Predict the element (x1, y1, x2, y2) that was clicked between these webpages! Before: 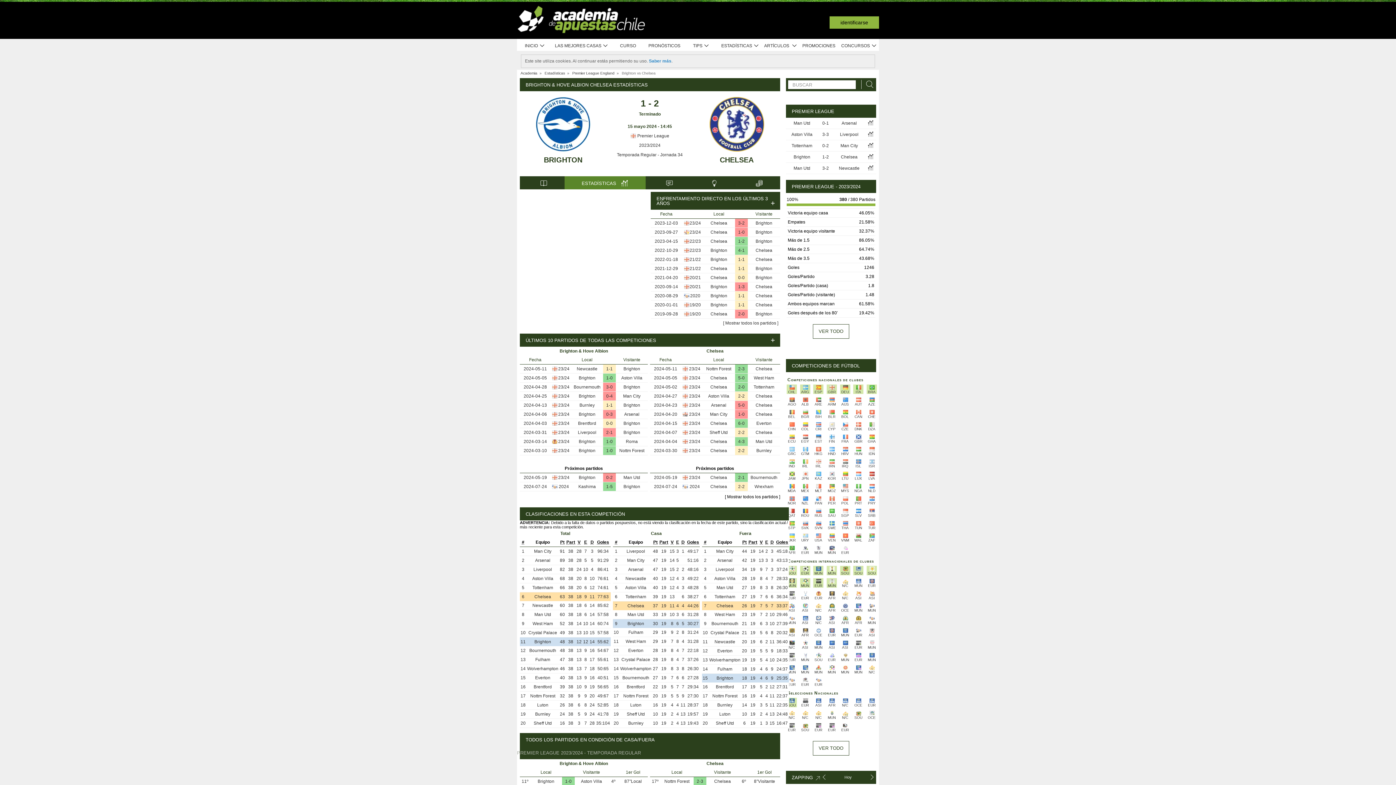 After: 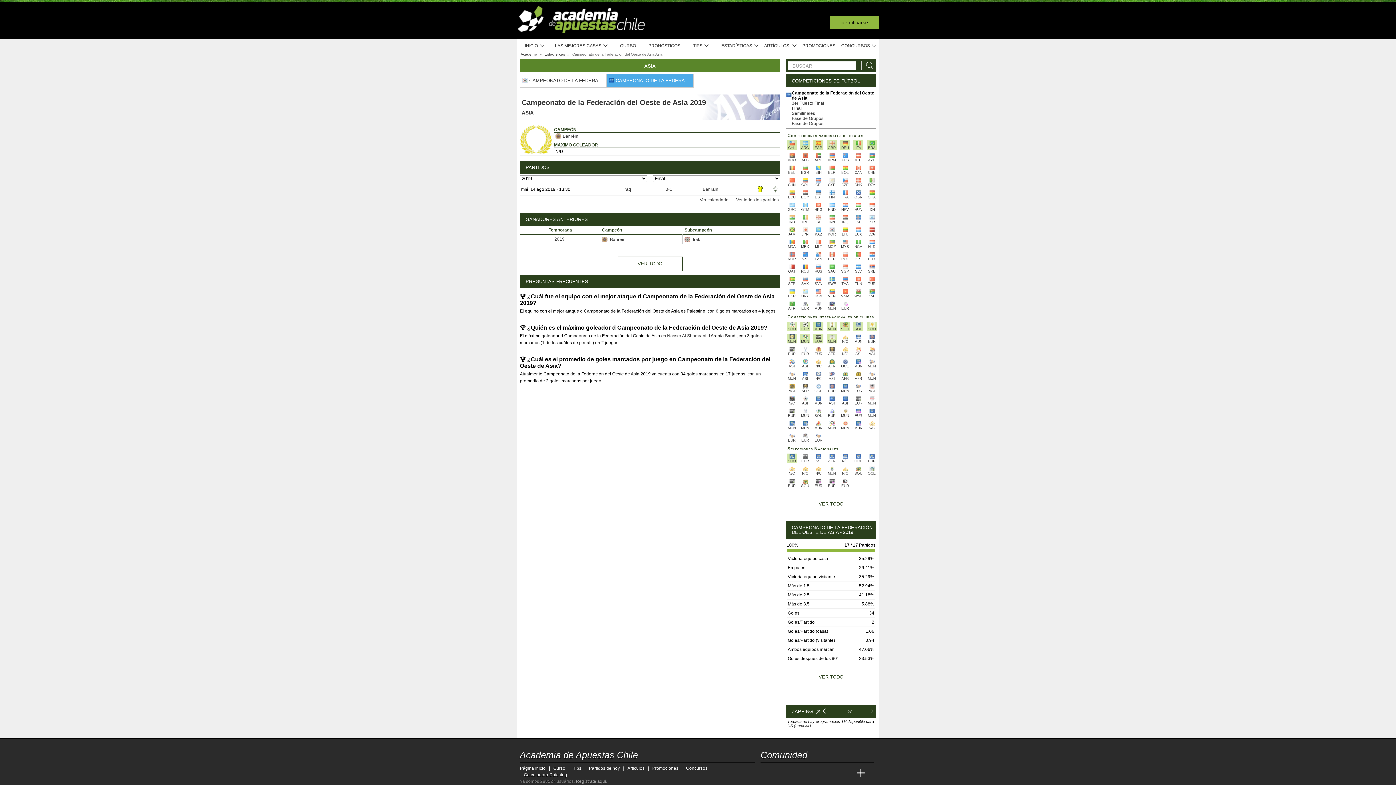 Action: bbox: (826, 640, 837, 649) label: ASI